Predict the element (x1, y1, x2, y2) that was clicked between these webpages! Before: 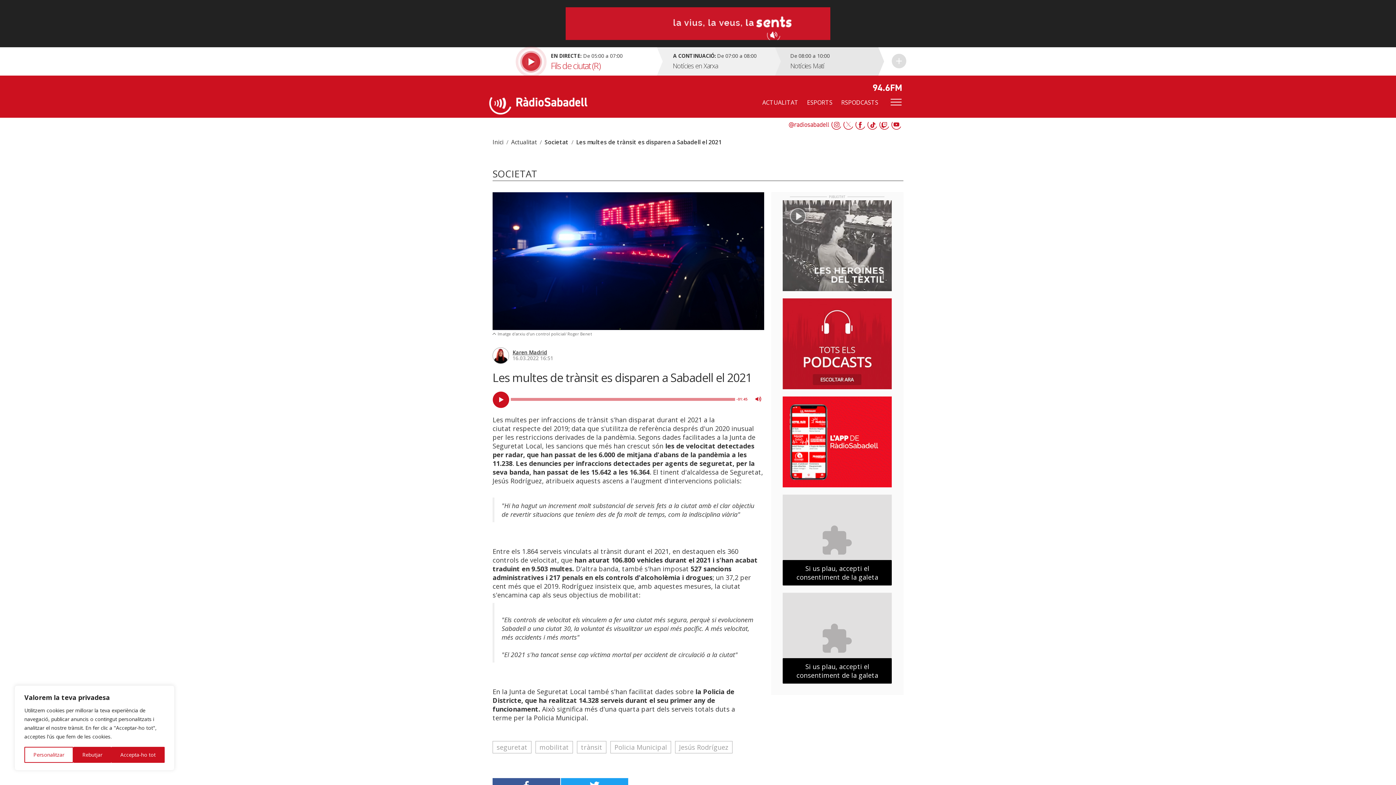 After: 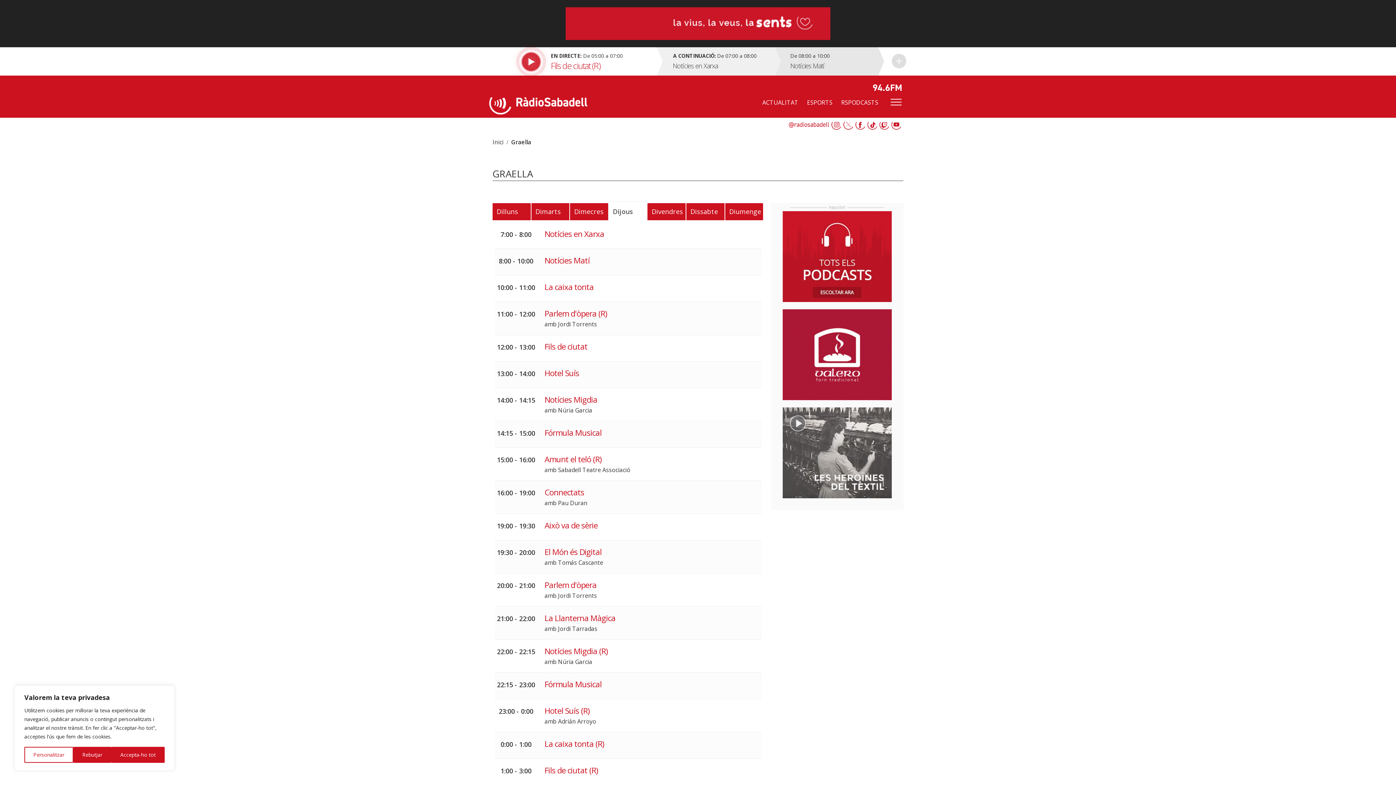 Action: bbox: (892, 53, 906, 68) label: Veure tota la graella